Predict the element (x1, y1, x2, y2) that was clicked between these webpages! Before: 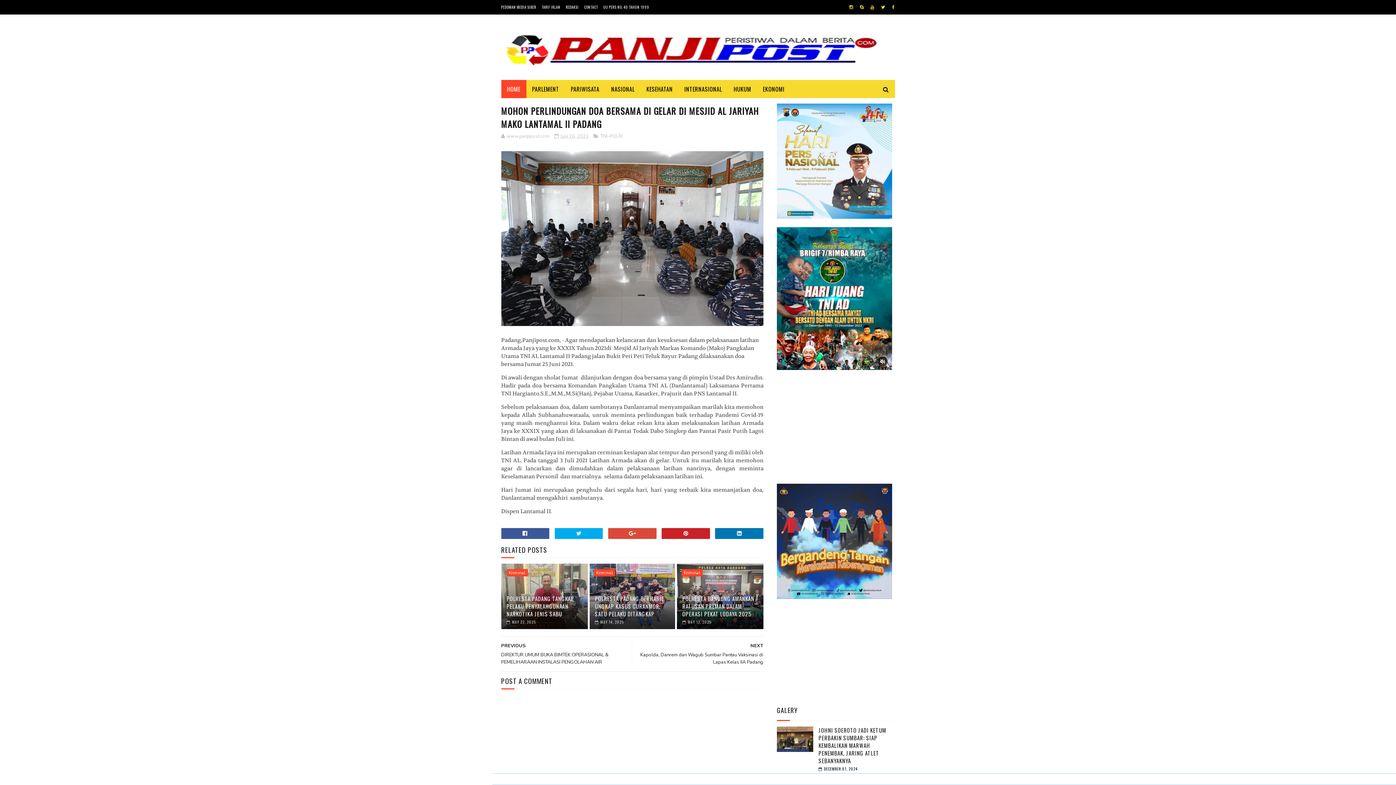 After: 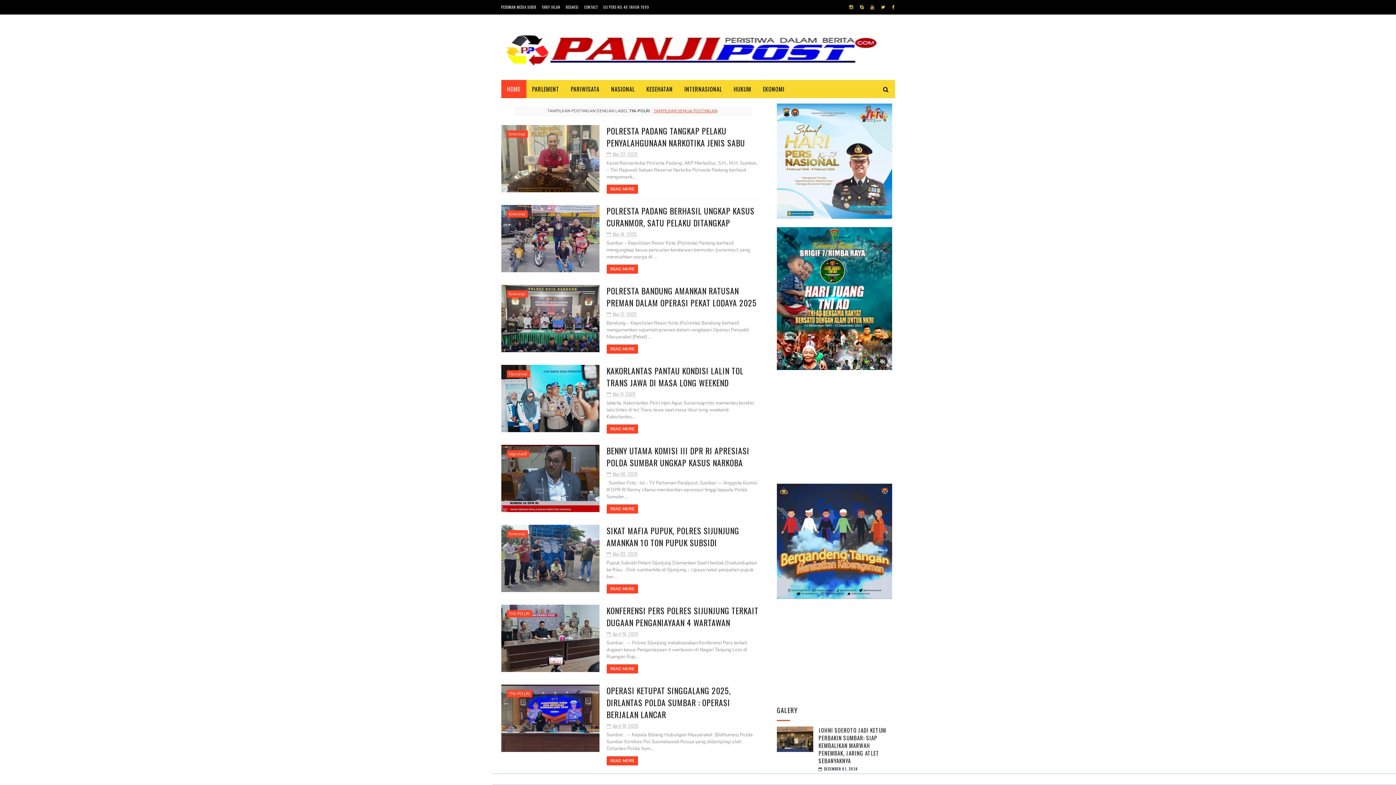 Action: bbox: (599, 133, 623, 139) label: TNI-POLRI